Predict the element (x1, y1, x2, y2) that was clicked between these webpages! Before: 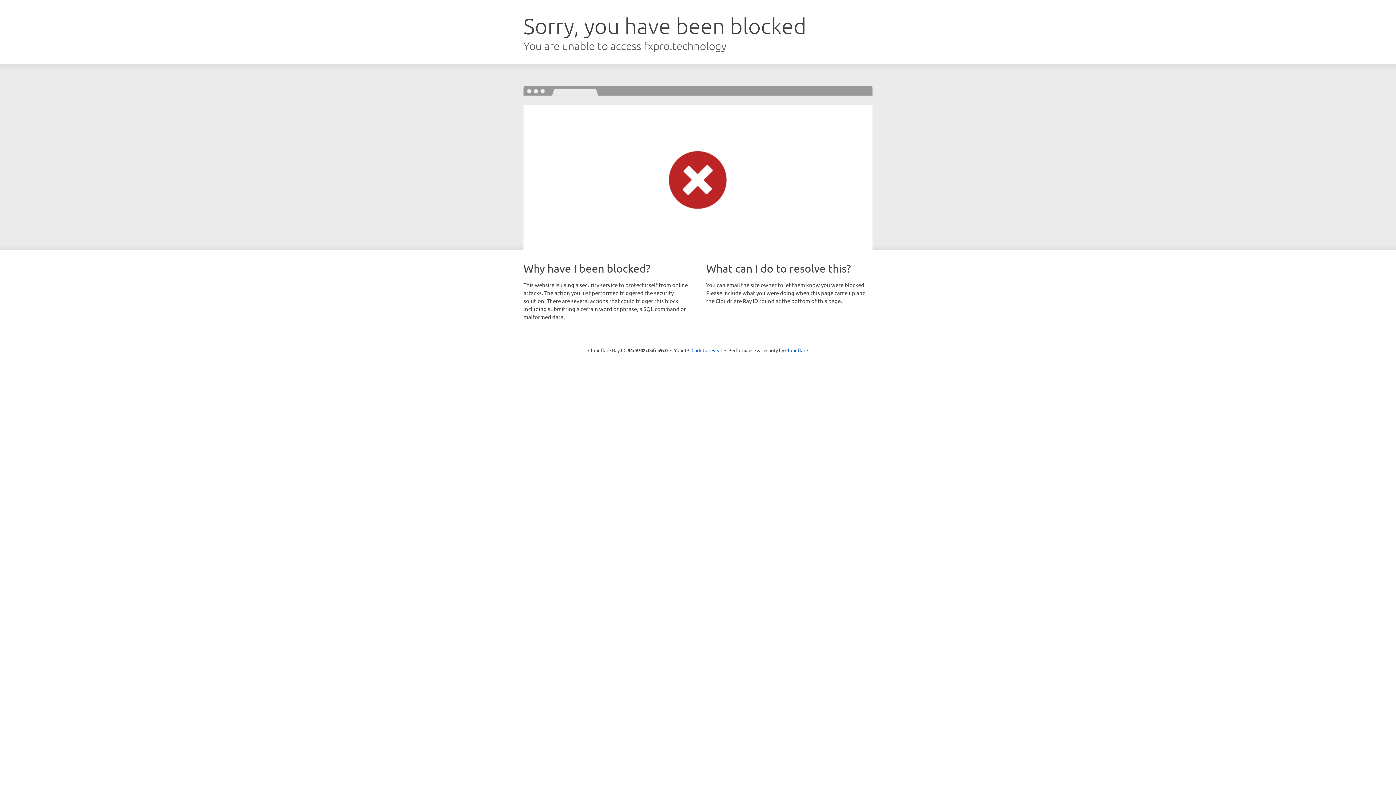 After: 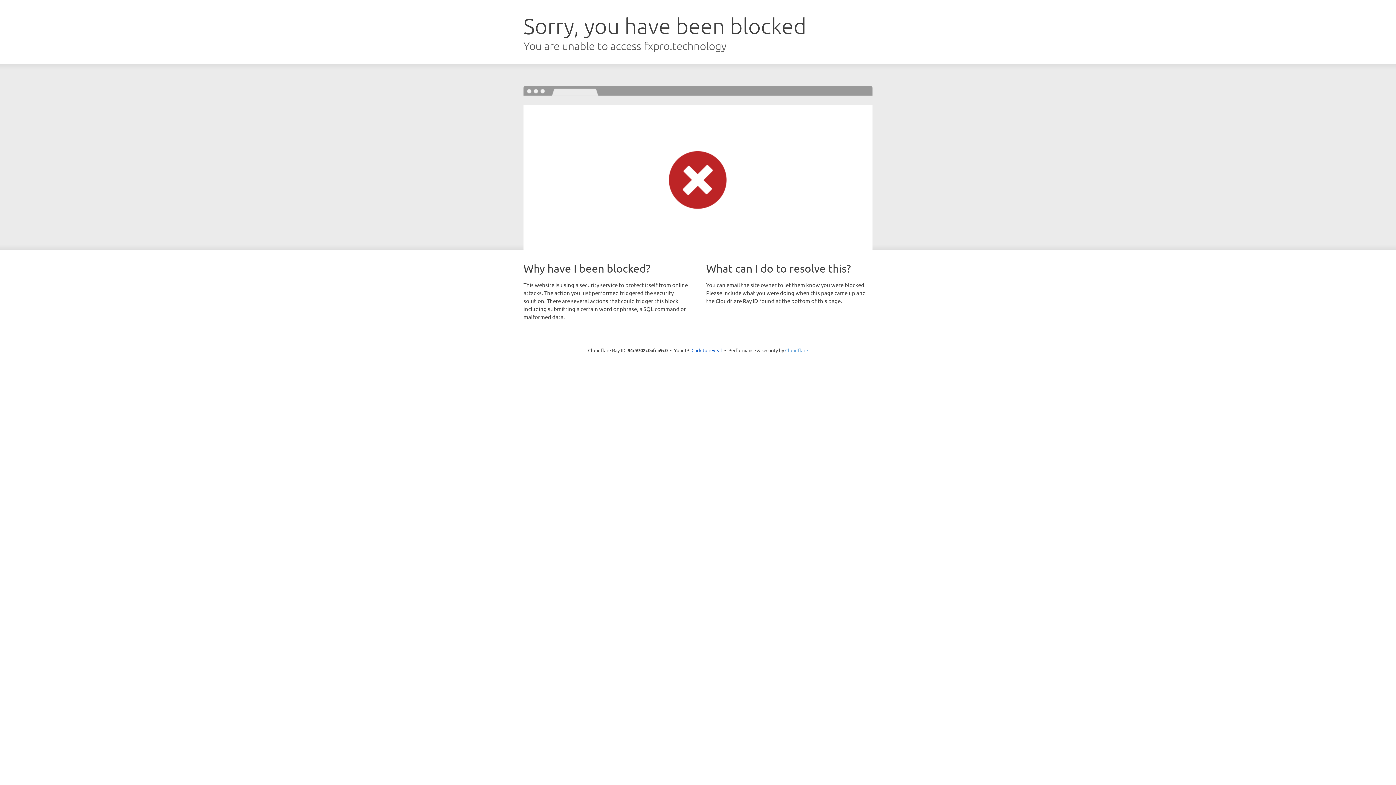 Action: label: Cloudflare bbox: (785, 347, 808, 353)